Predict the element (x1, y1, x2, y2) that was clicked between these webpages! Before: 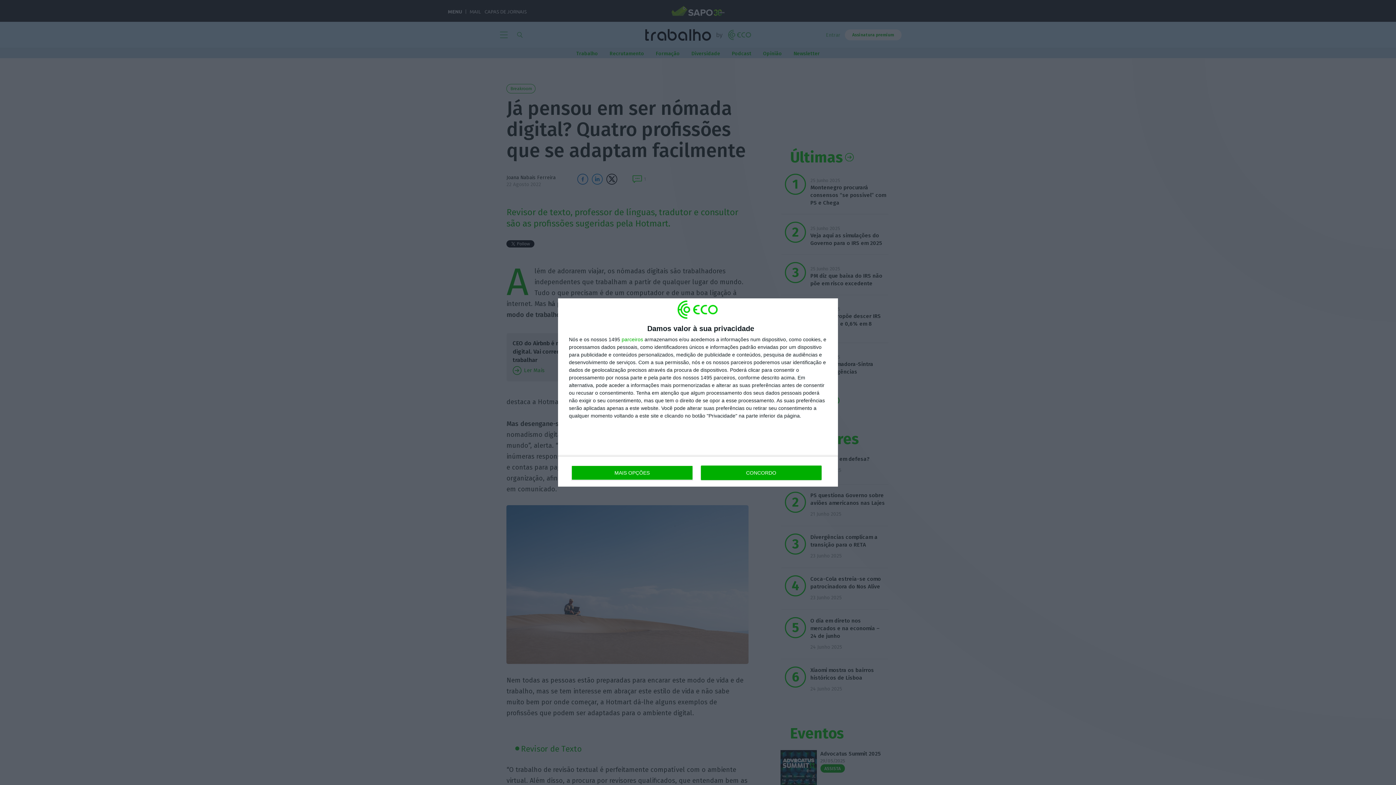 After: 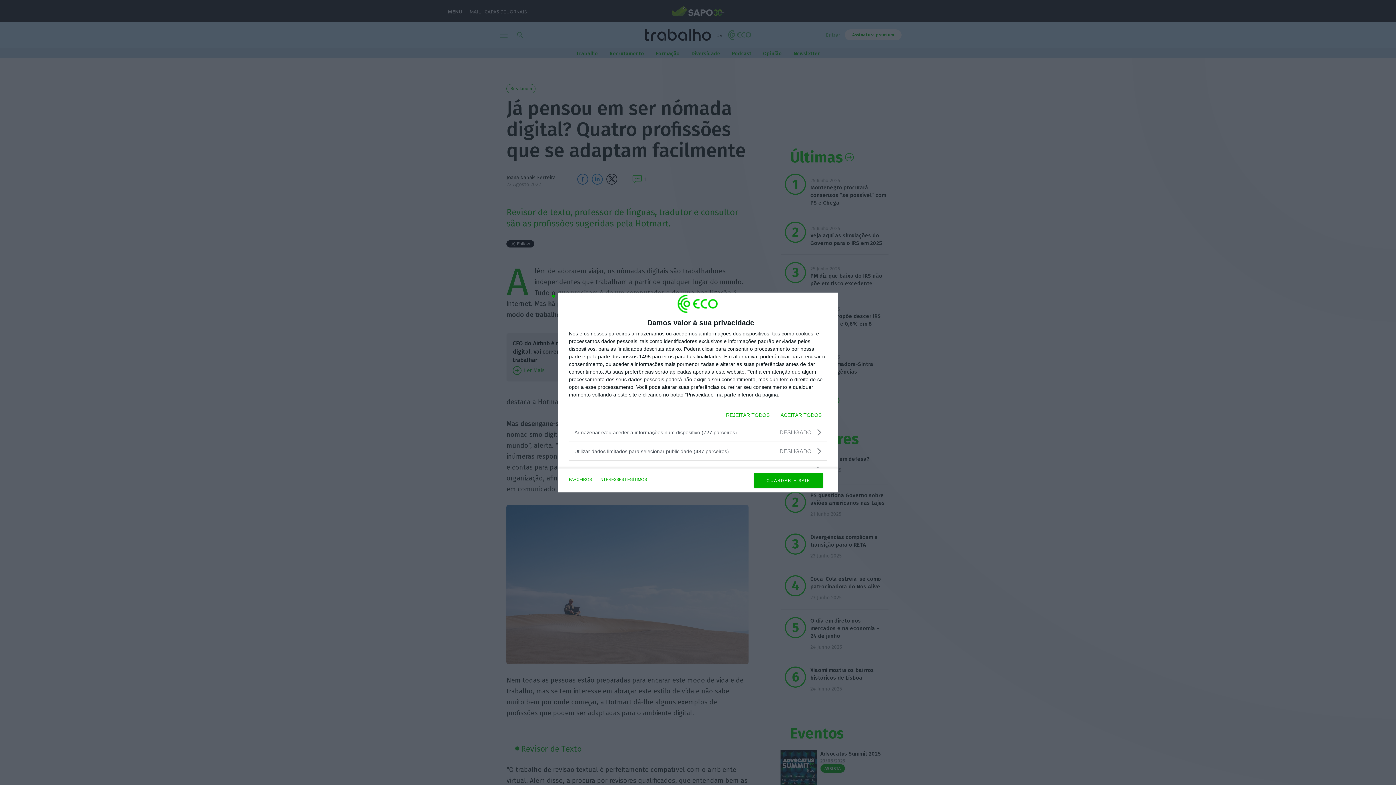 Action: label: MAIS OPÇÕES bbox: (571, 465, 692, 480)